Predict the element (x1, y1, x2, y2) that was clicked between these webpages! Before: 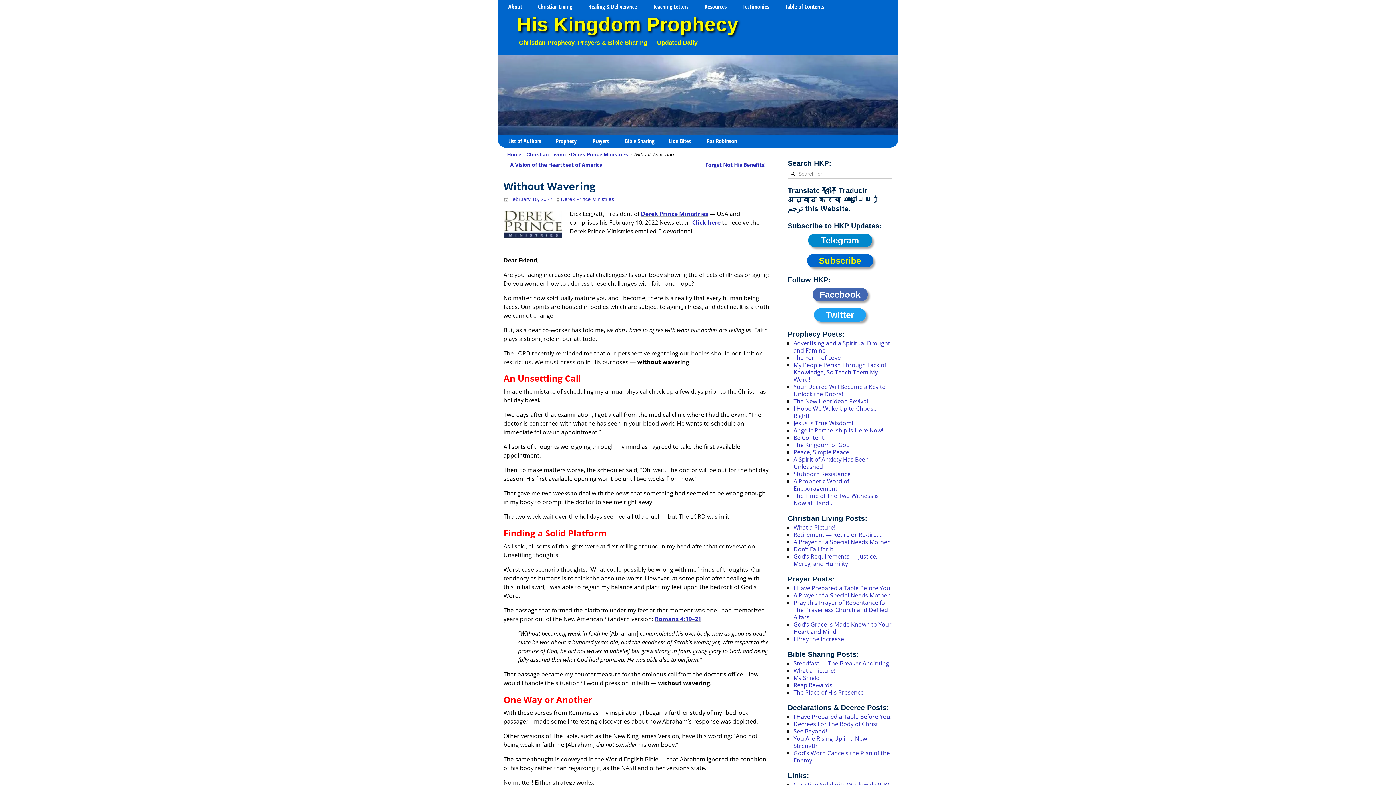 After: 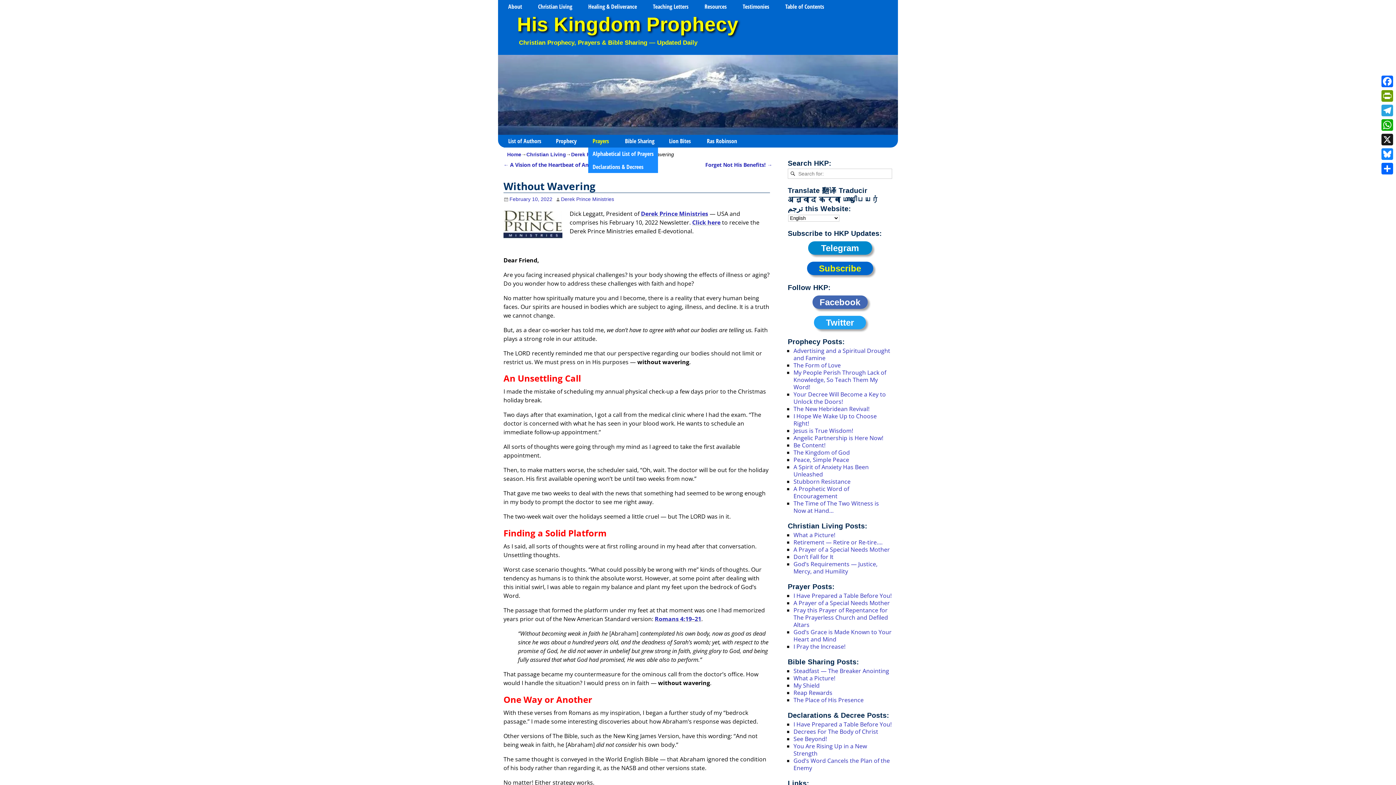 Action: bbox: (588, 134, 620, 147) label: Prayers